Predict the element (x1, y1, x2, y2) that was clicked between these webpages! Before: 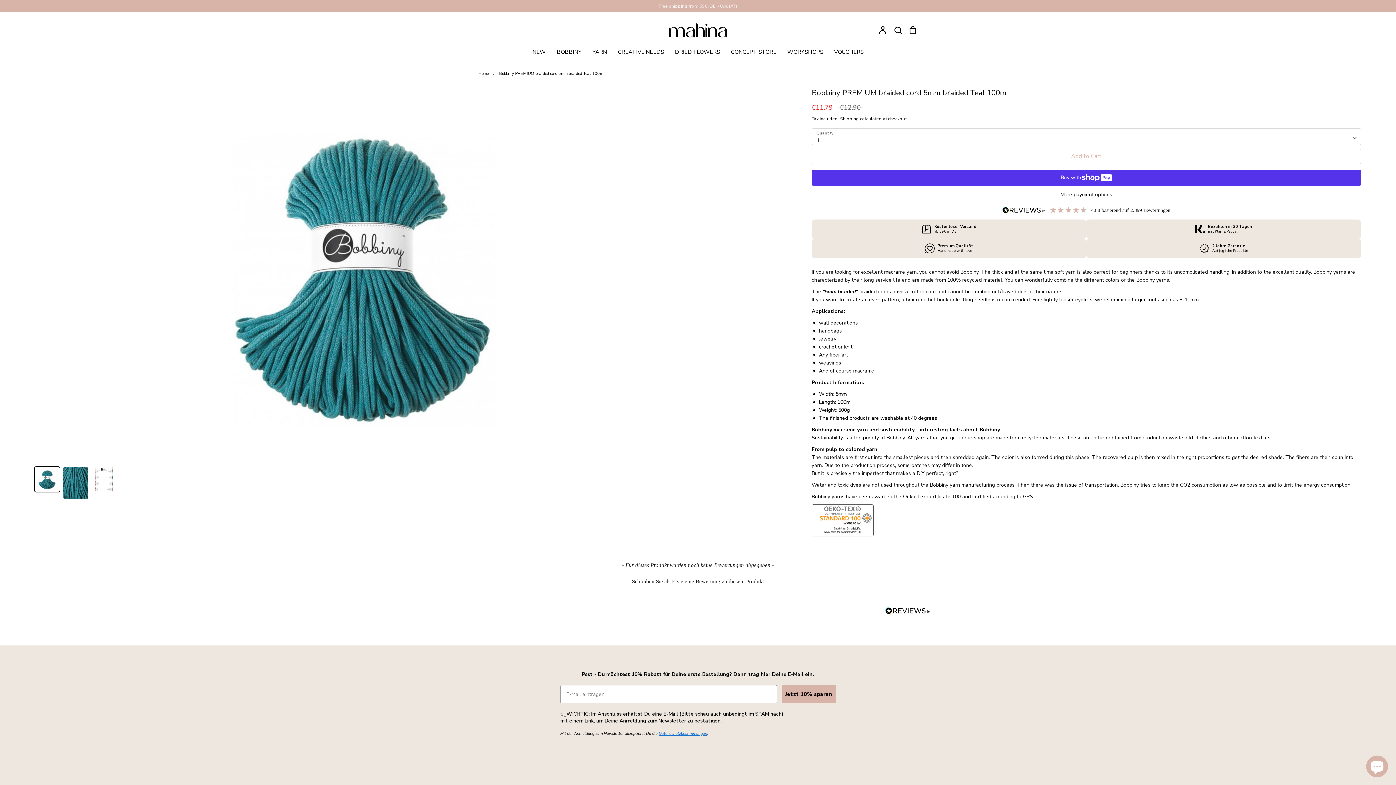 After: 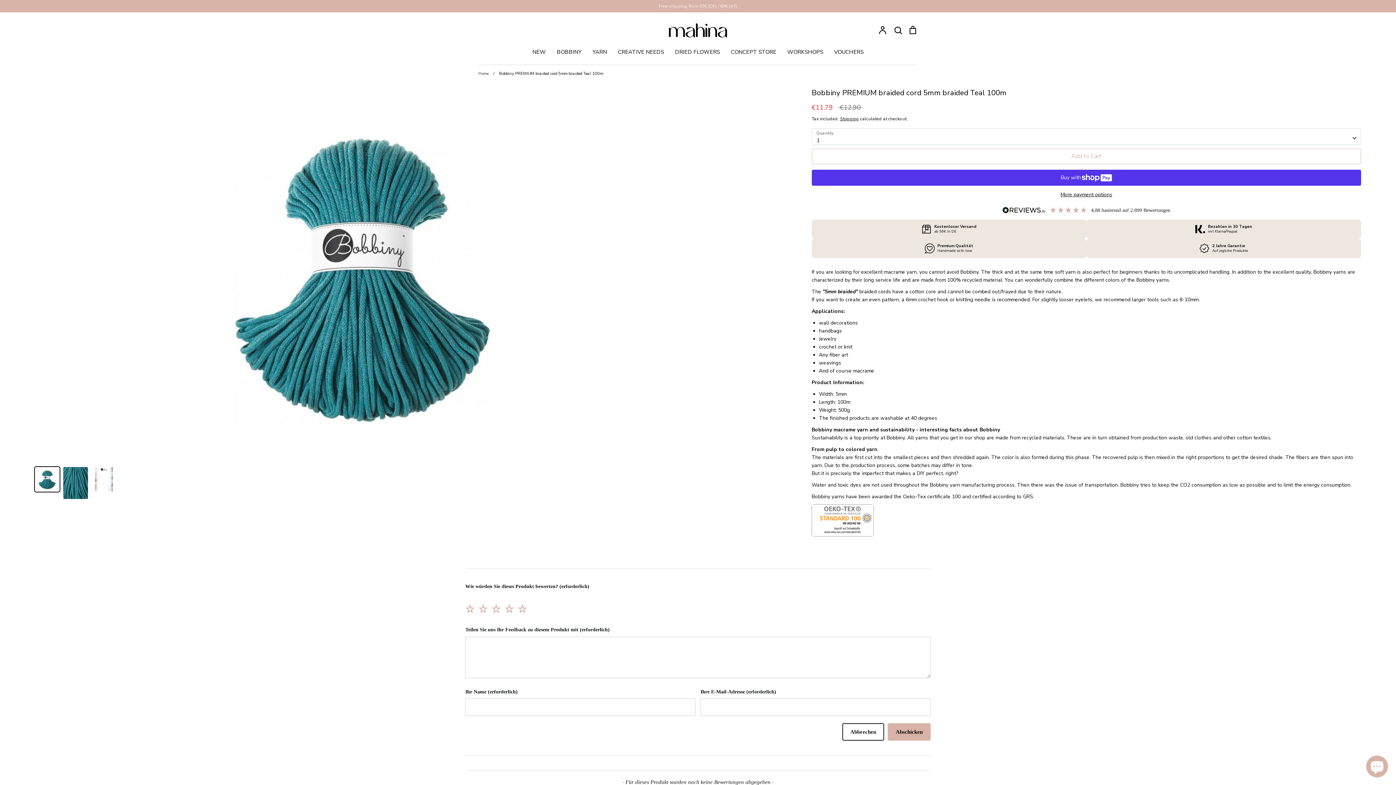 Action: label: Schreiben Sie als Erste eine Bewertung zu diesem Produkt bbox: (465, 576, 930, 585)